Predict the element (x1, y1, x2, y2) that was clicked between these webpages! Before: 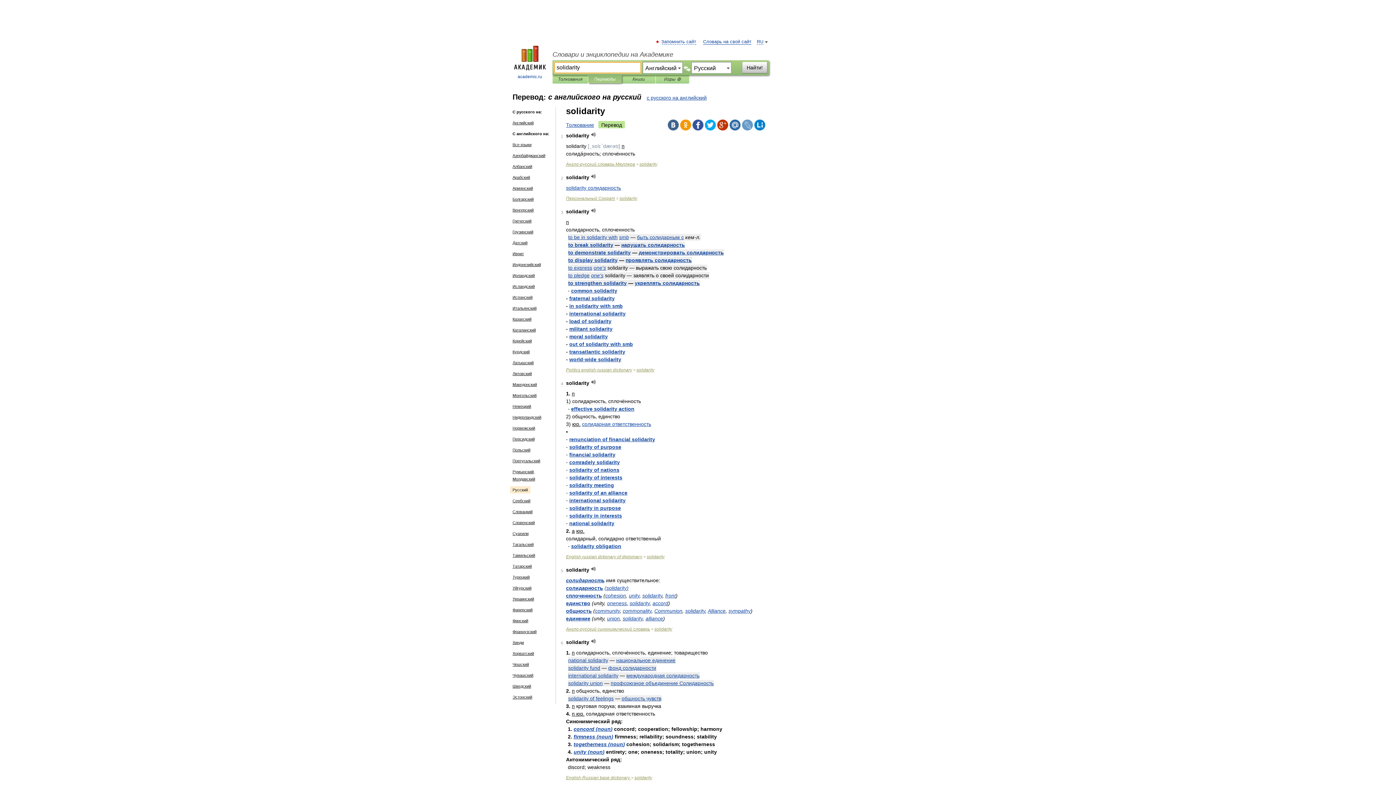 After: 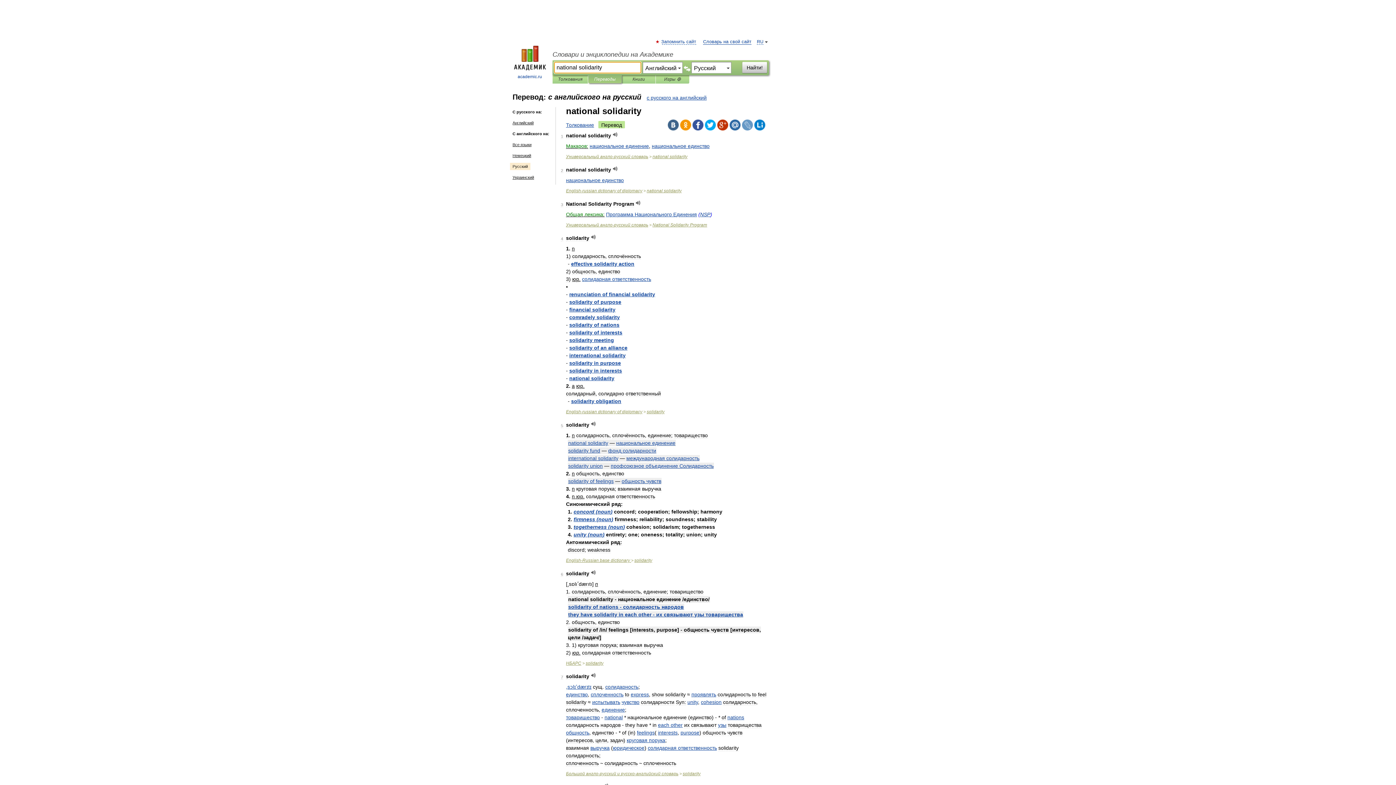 Action: bbox: (568, 657, 608, 663) label: national solidarity